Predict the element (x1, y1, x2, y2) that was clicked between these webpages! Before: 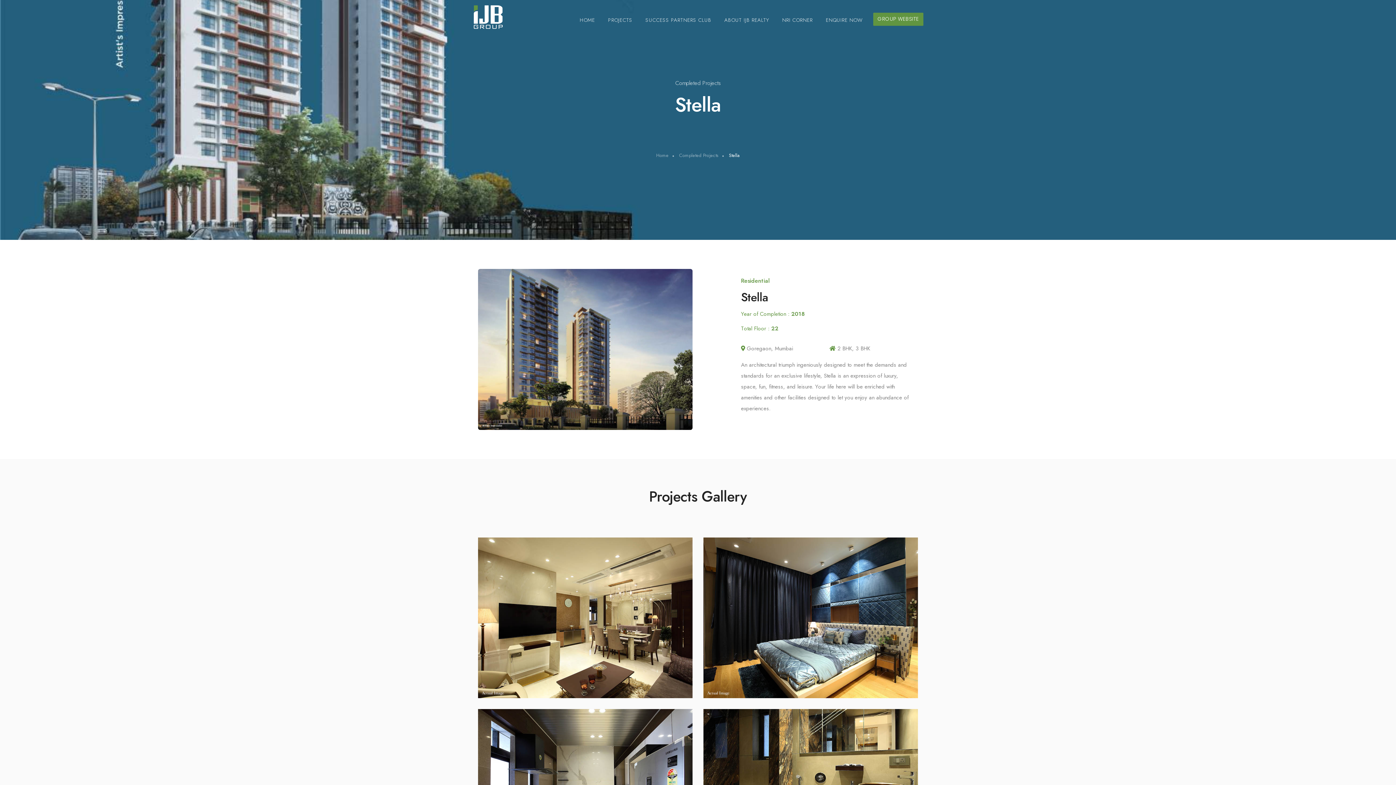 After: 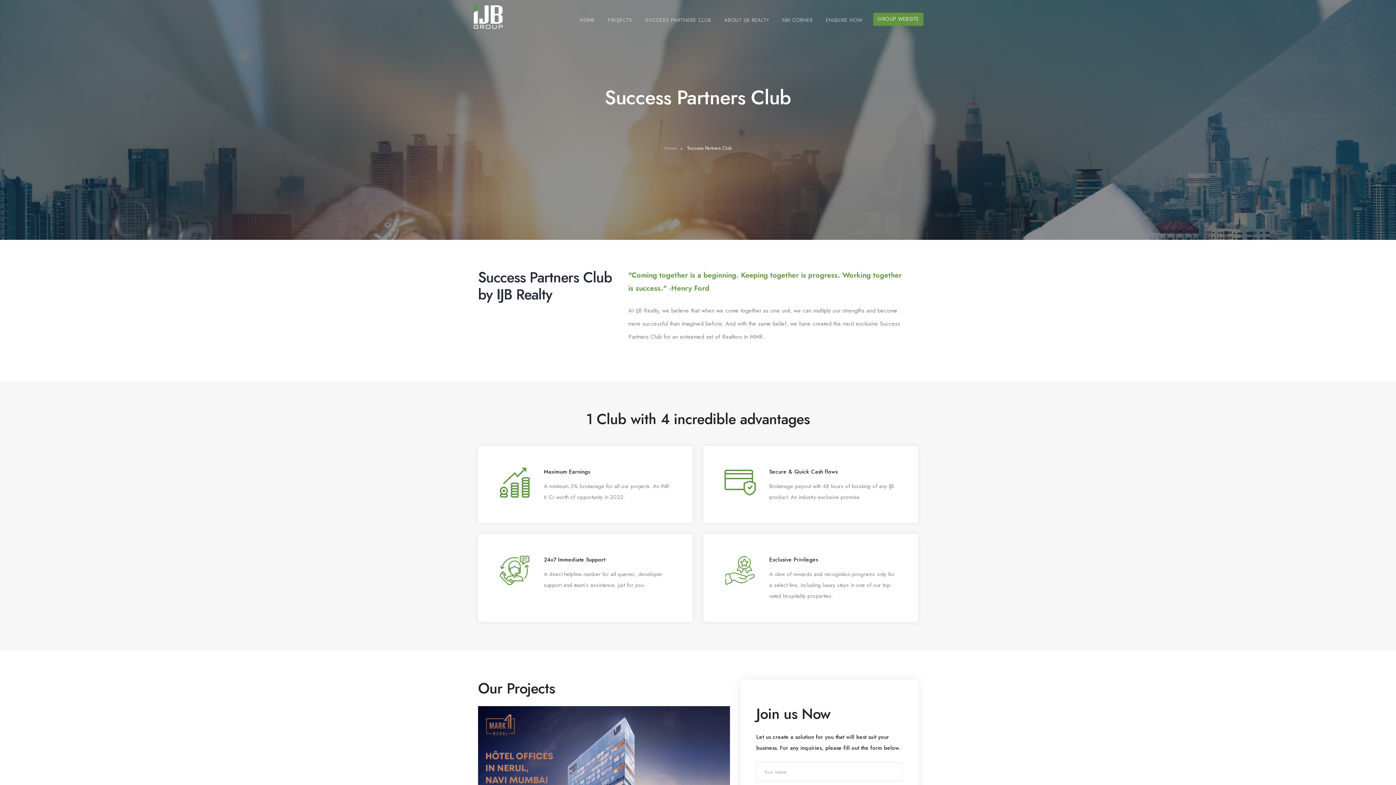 Action: bbox: (645, 0, 711, 40) label: SUCCESS PARTNERS CLUB